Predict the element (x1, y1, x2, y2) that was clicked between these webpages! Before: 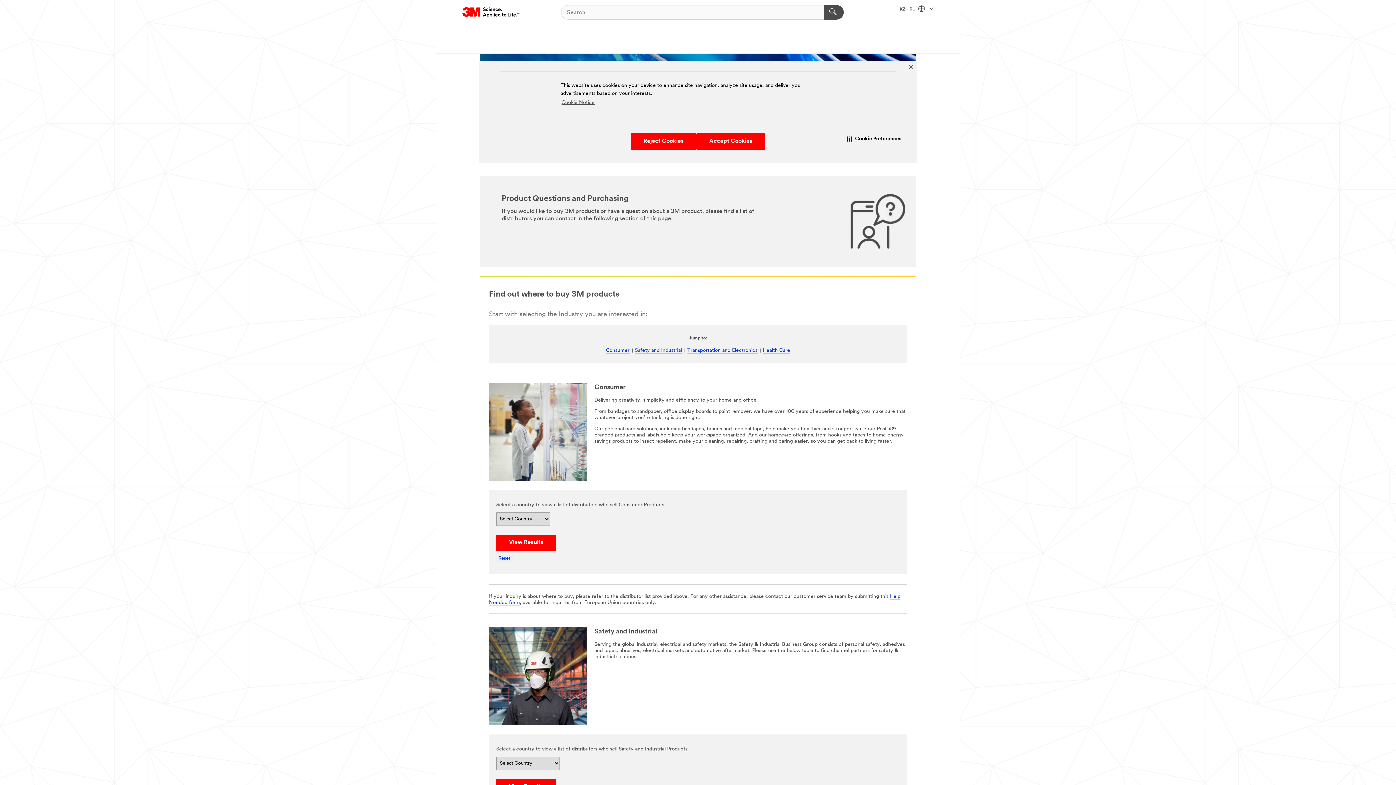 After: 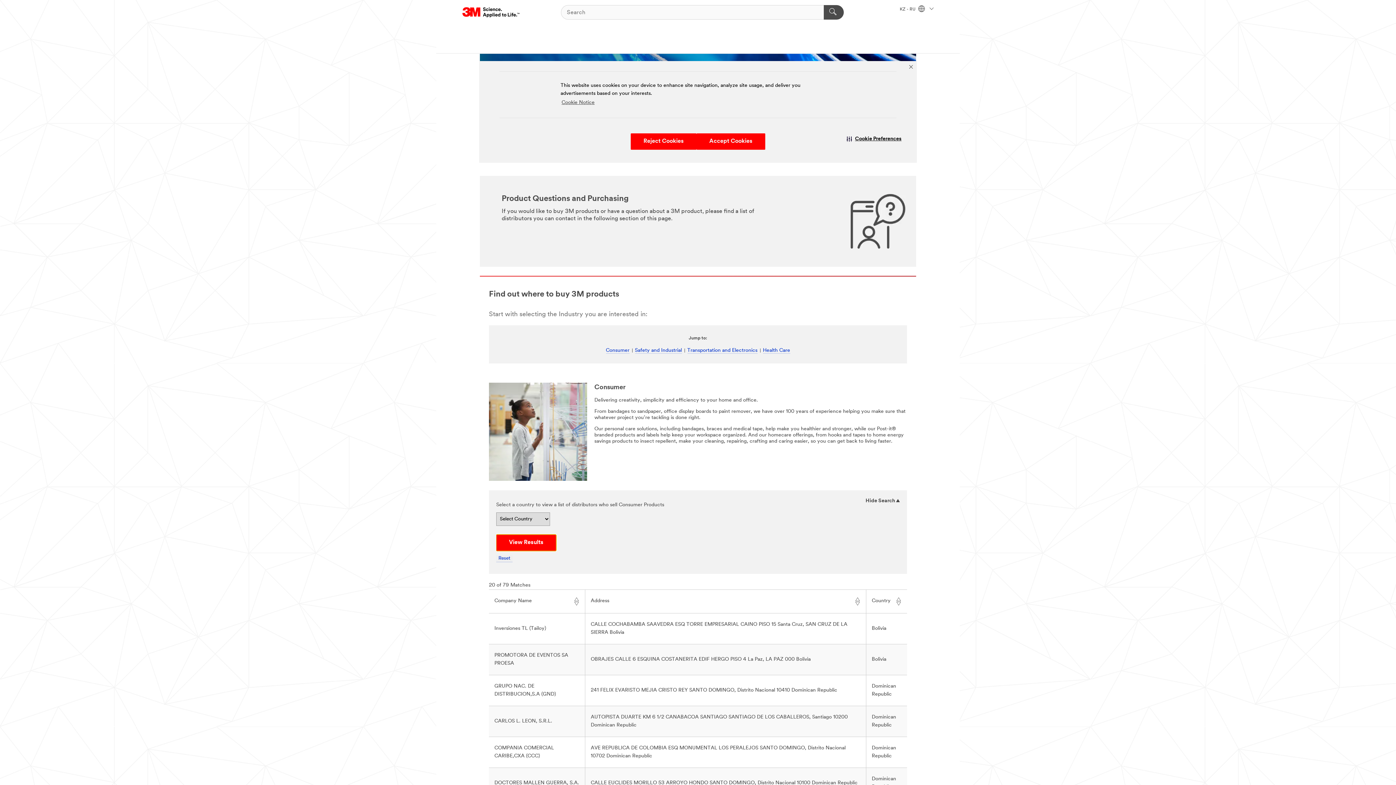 Action: label: View Results bbox: (496, 534, 556, 551)